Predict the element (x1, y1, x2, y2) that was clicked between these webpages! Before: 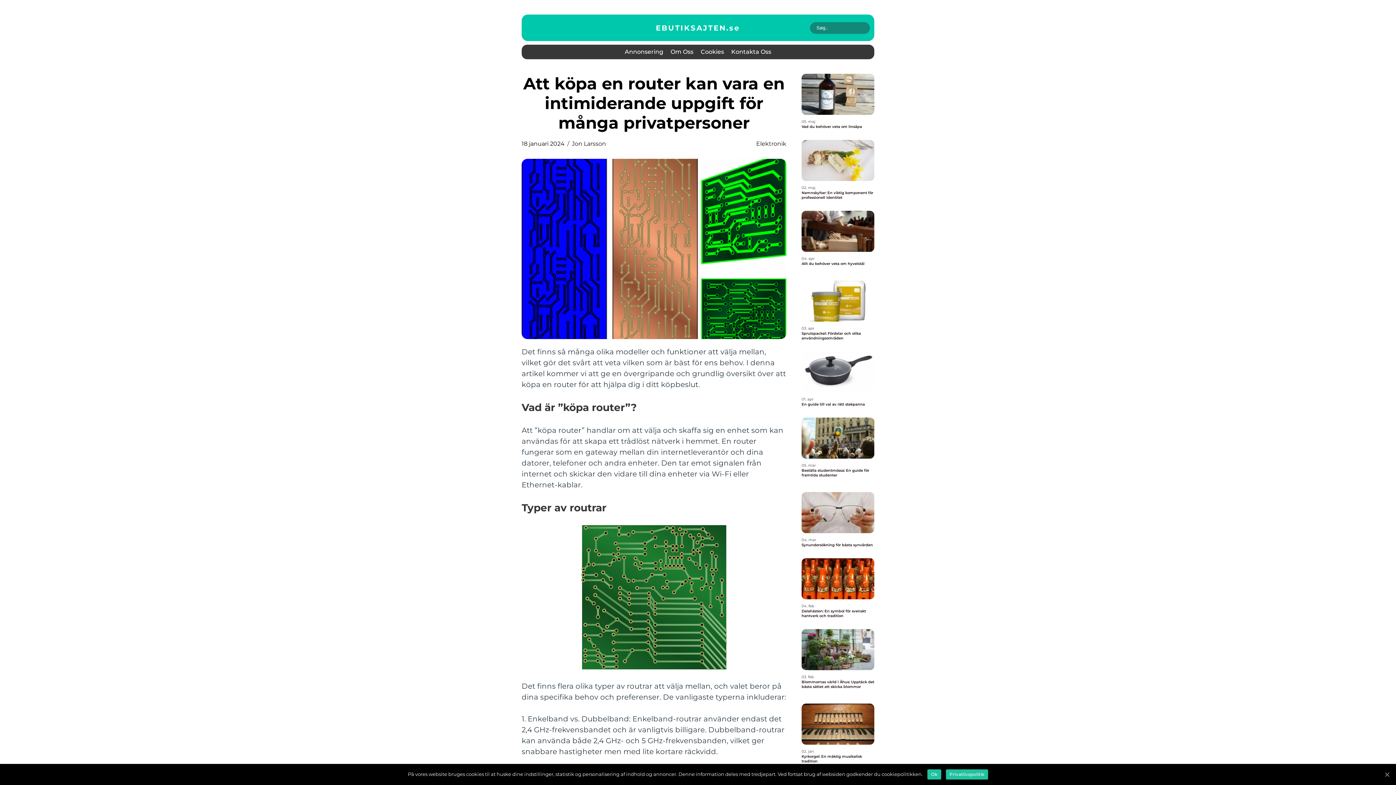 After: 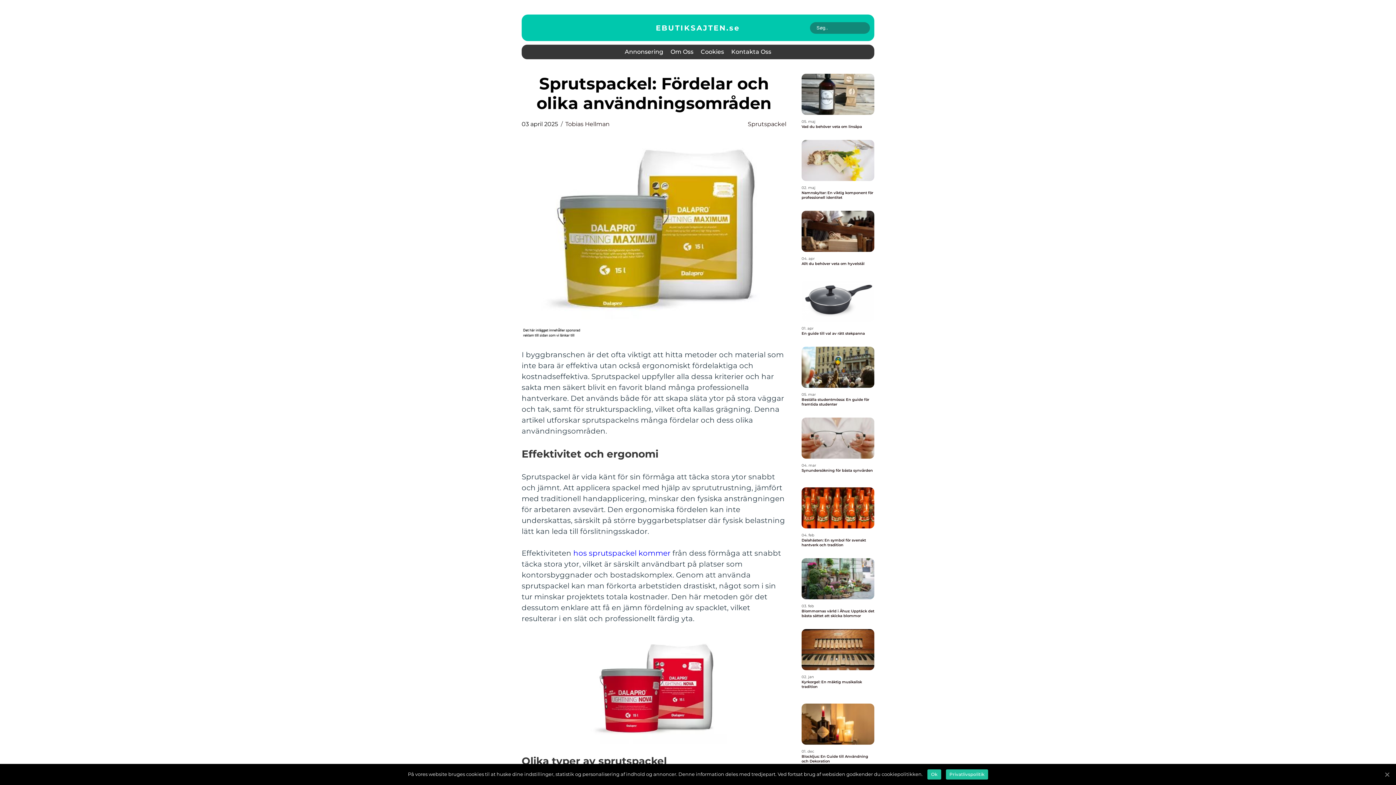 Action: bbox: (801, 331, 874, 340) label: Sprutspackel: Fördelar och olika användningsområden